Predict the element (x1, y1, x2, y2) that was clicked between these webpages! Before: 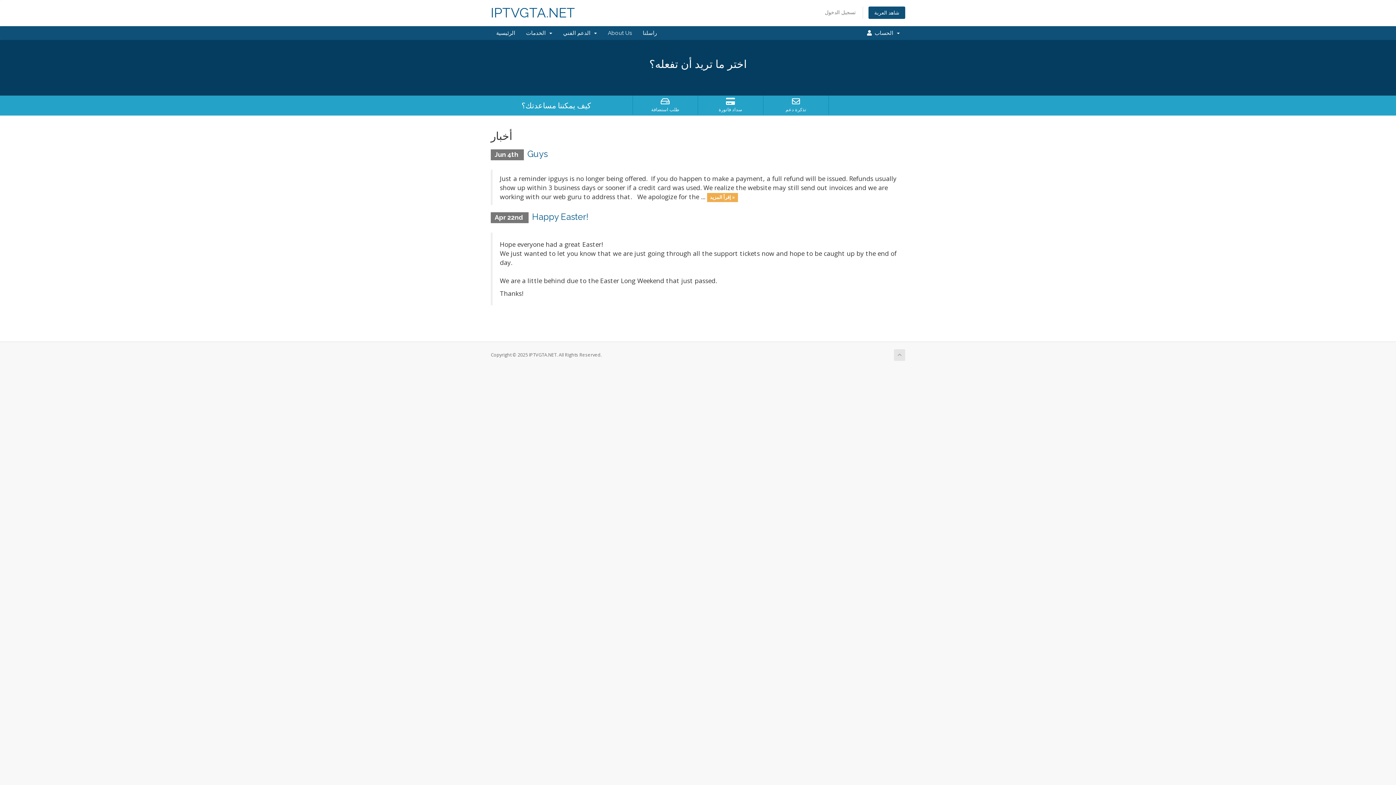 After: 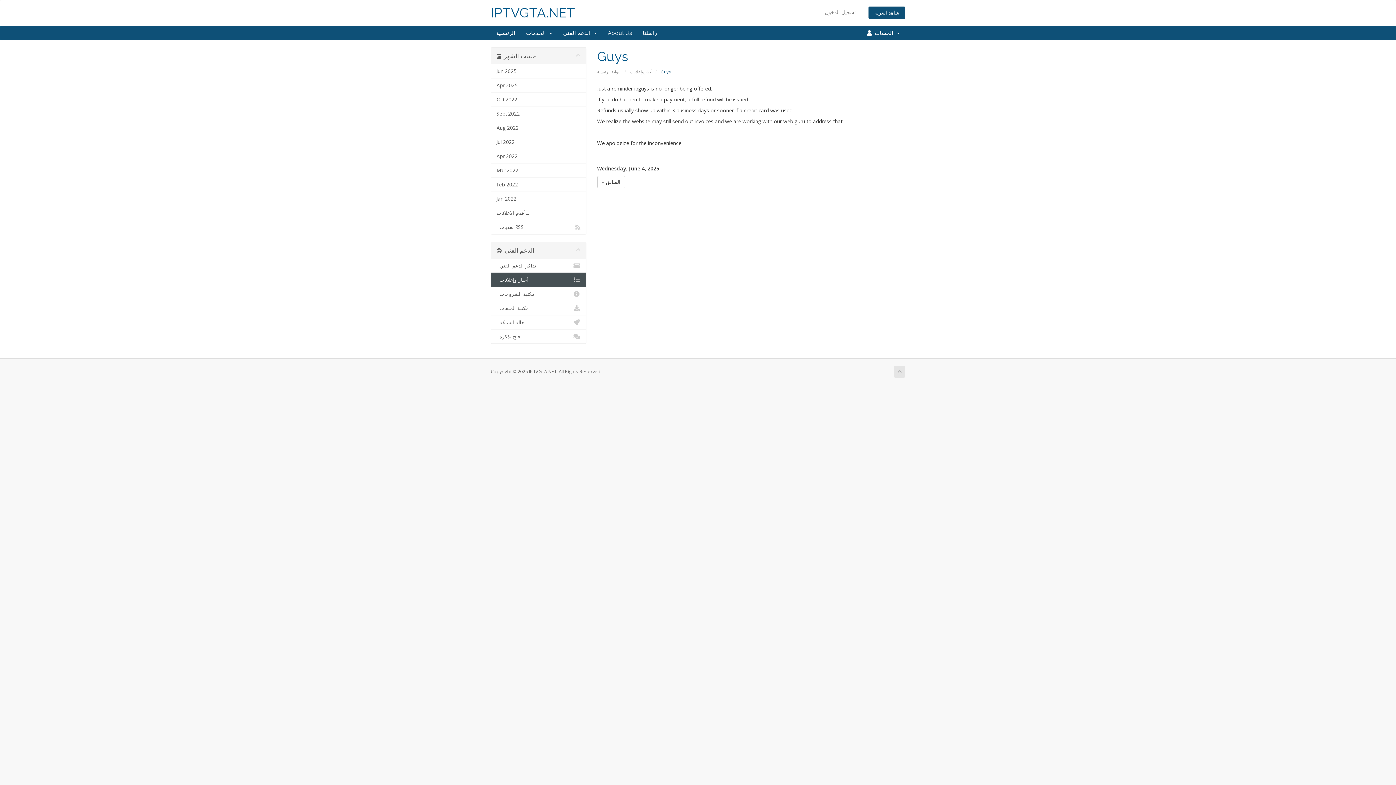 Action: label: إقرأ المزيد » bbox: (707, 193, 738, 202)